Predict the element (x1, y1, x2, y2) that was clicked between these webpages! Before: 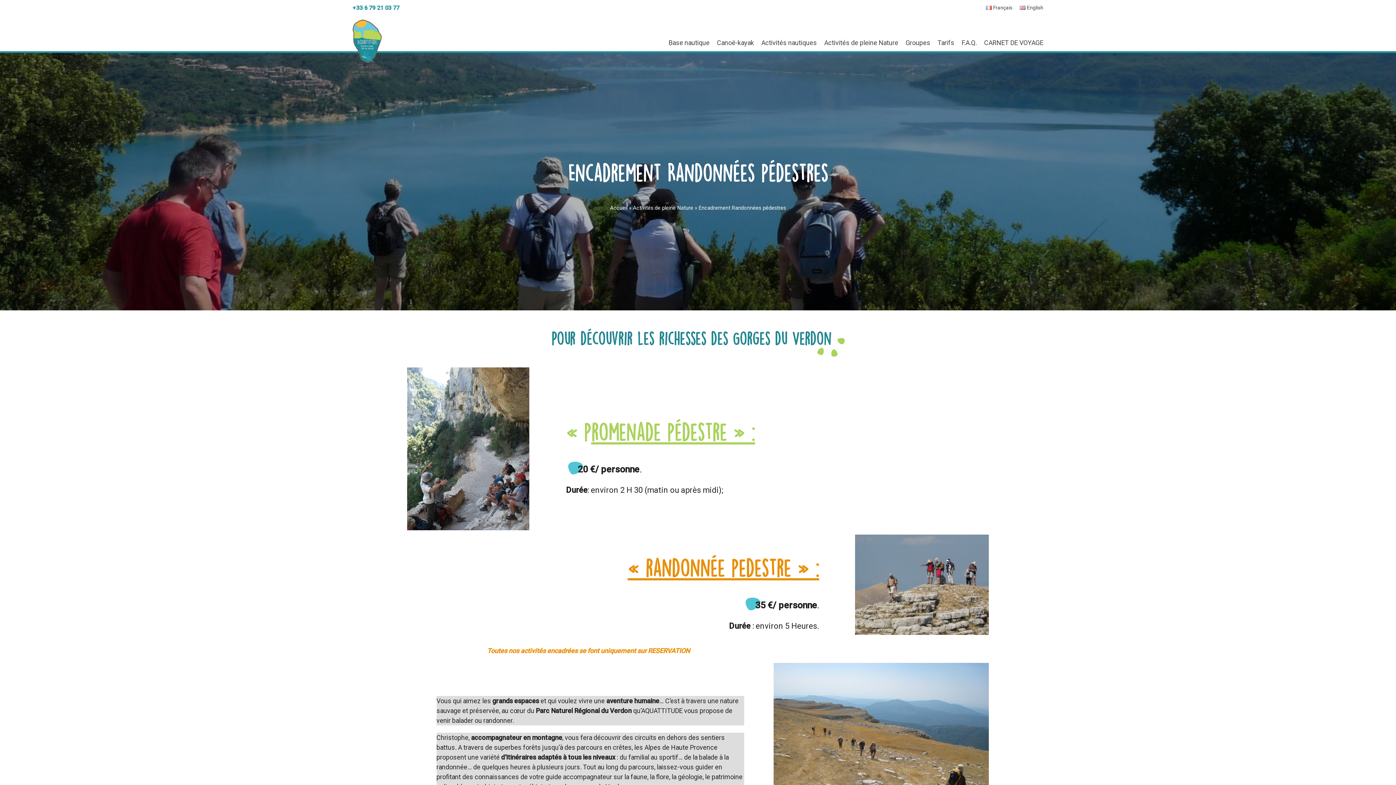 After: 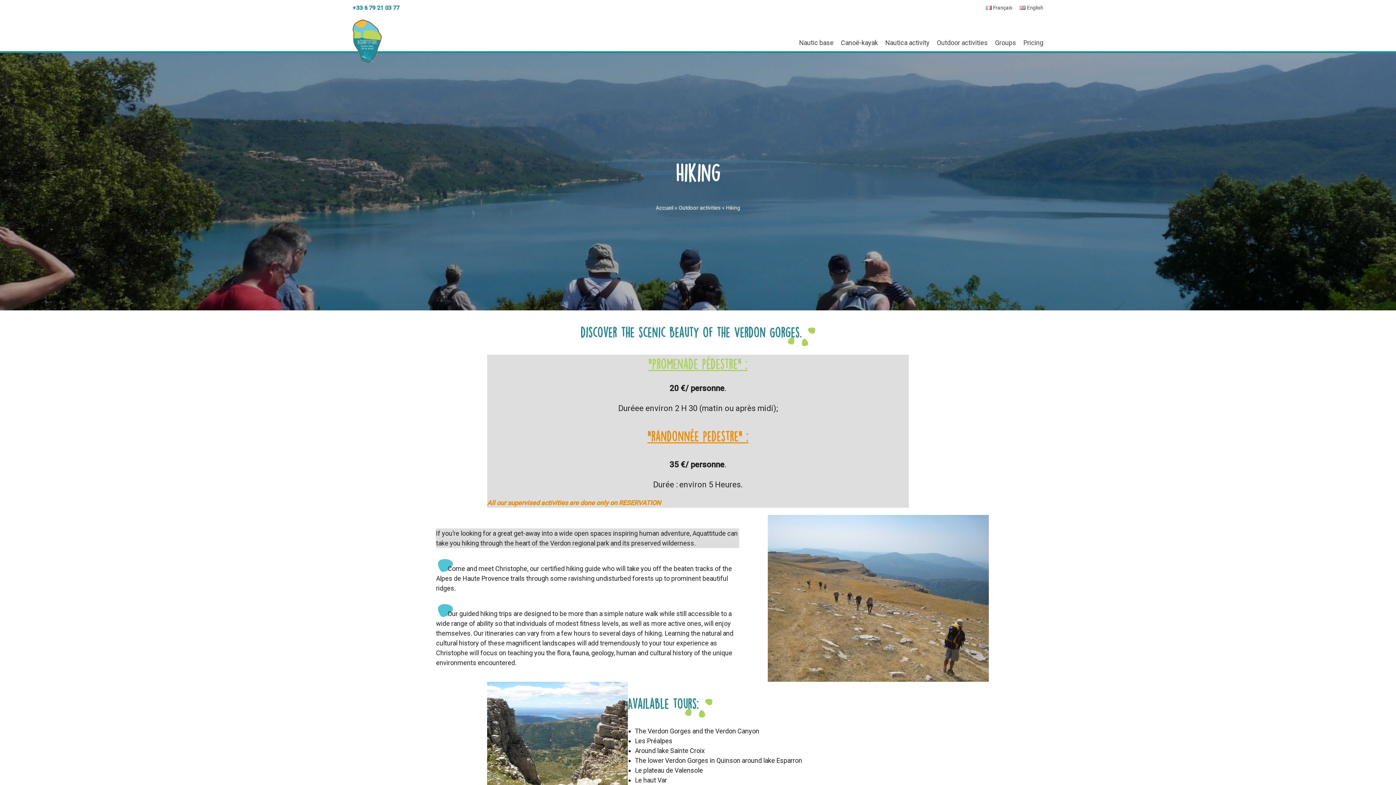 Action: bbox: (1016, 0, 1047, 14) label: English